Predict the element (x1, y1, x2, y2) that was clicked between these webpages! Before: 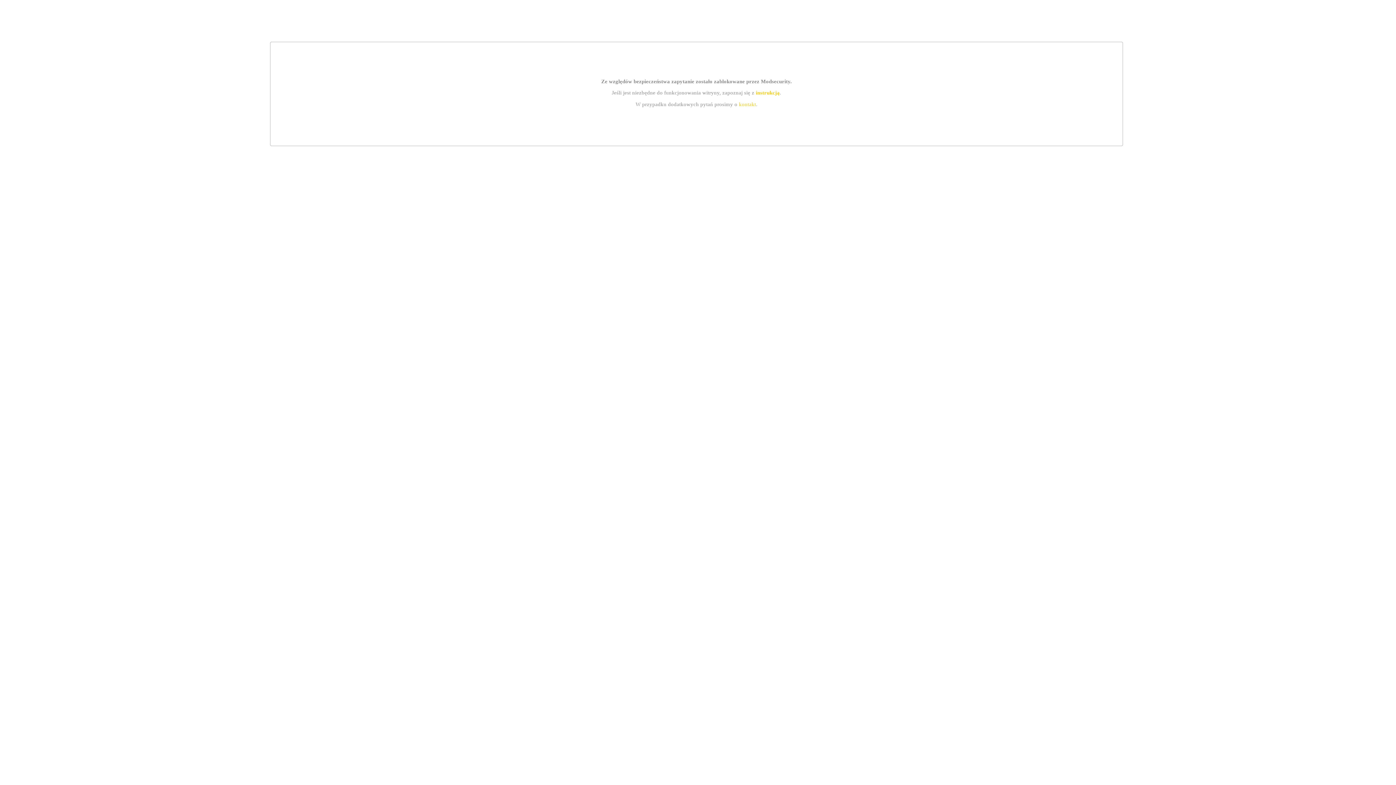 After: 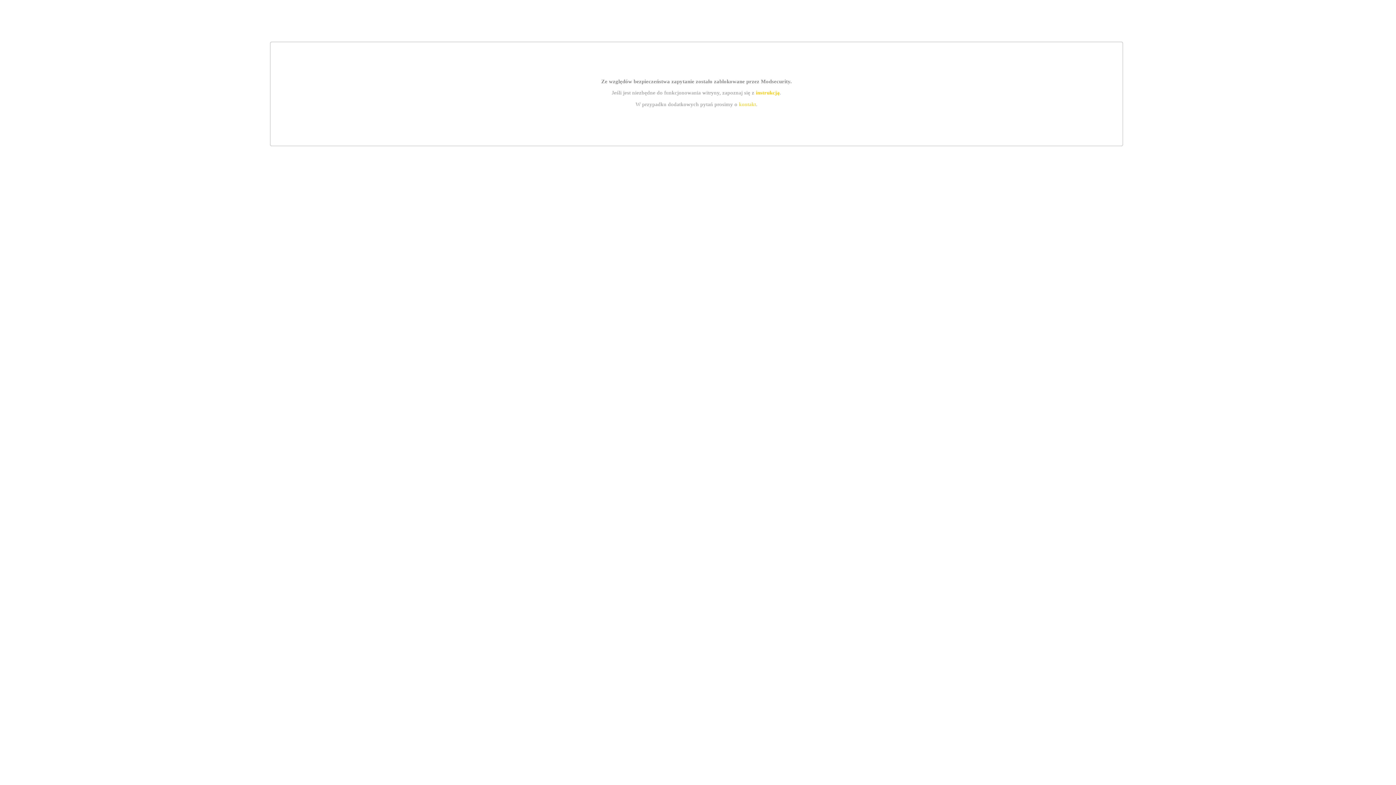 Action: bbox: (739, 101, 756, 107) label: kontakt